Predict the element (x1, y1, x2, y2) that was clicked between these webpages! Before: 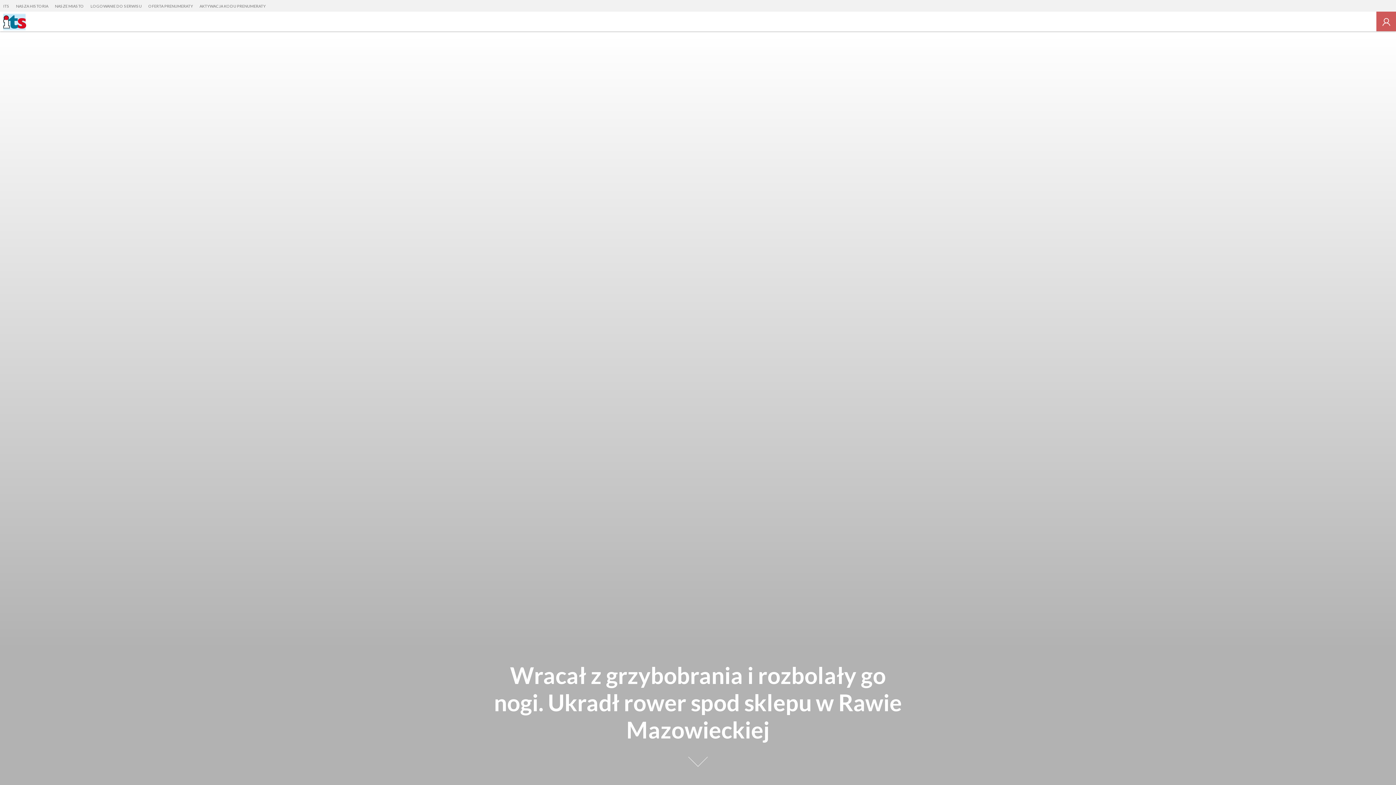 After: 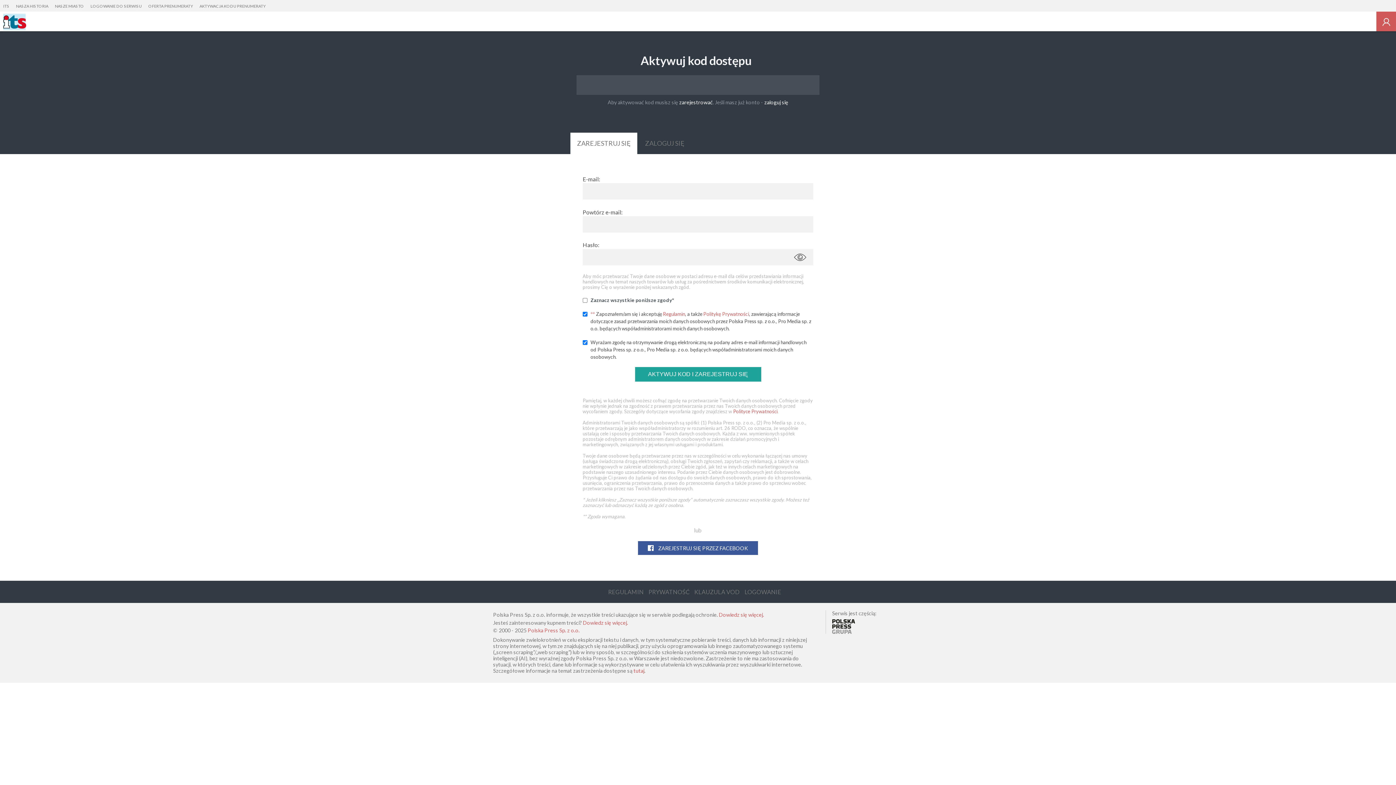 Action: label: AKTYWACJA KODU PRENUMERATY bbox: (196, 0, 269, 12)